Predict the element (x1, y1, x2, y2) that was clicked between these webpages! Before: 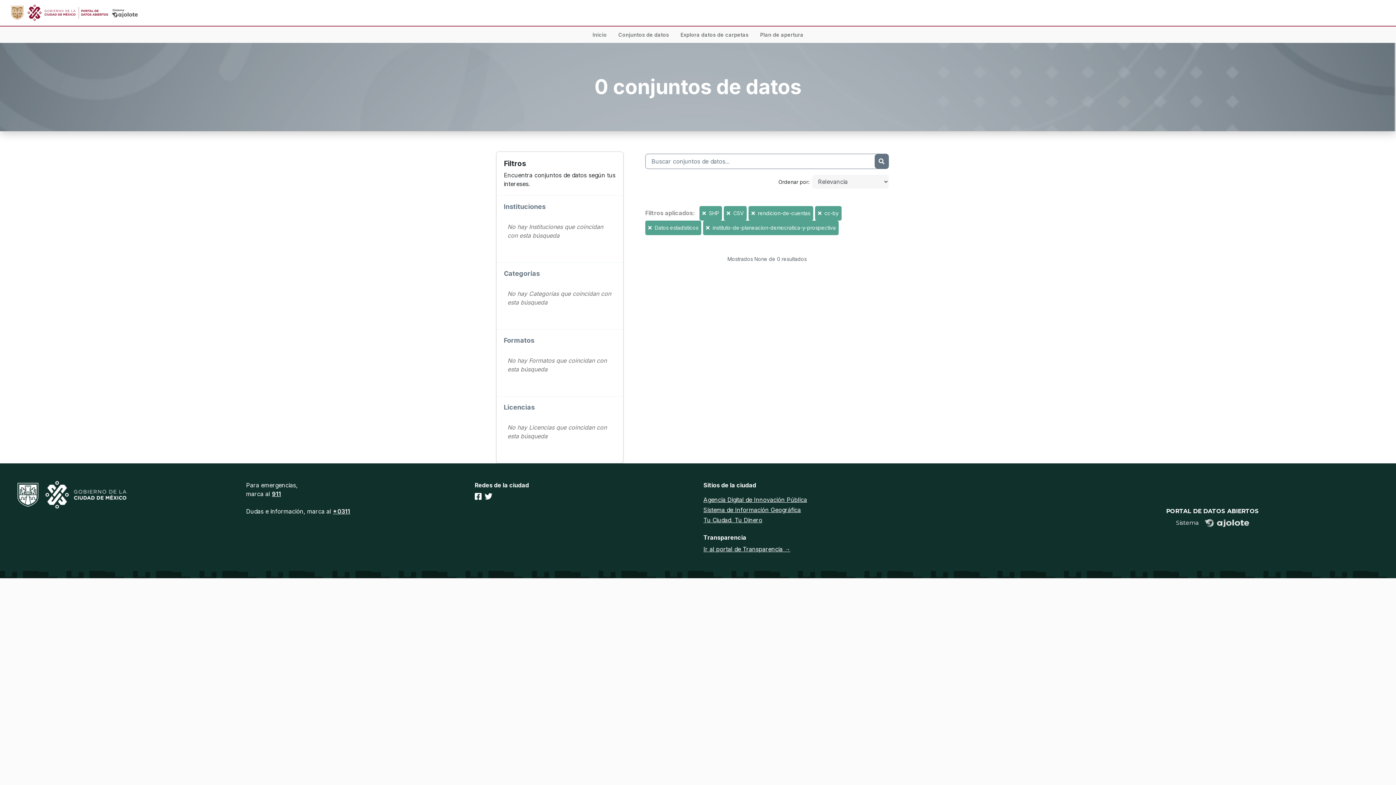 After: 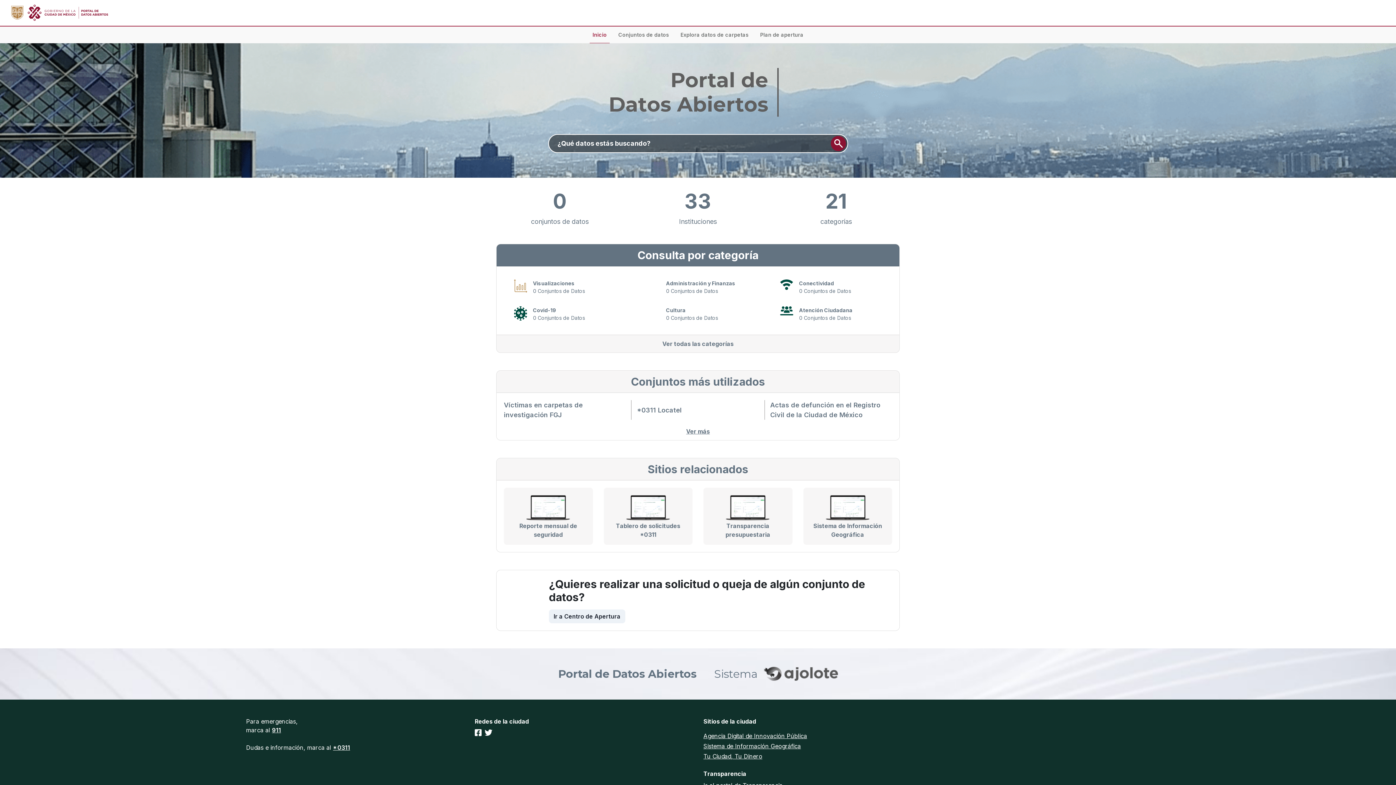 Action: label: Inicio bbox: (589, 26, 609, 42)